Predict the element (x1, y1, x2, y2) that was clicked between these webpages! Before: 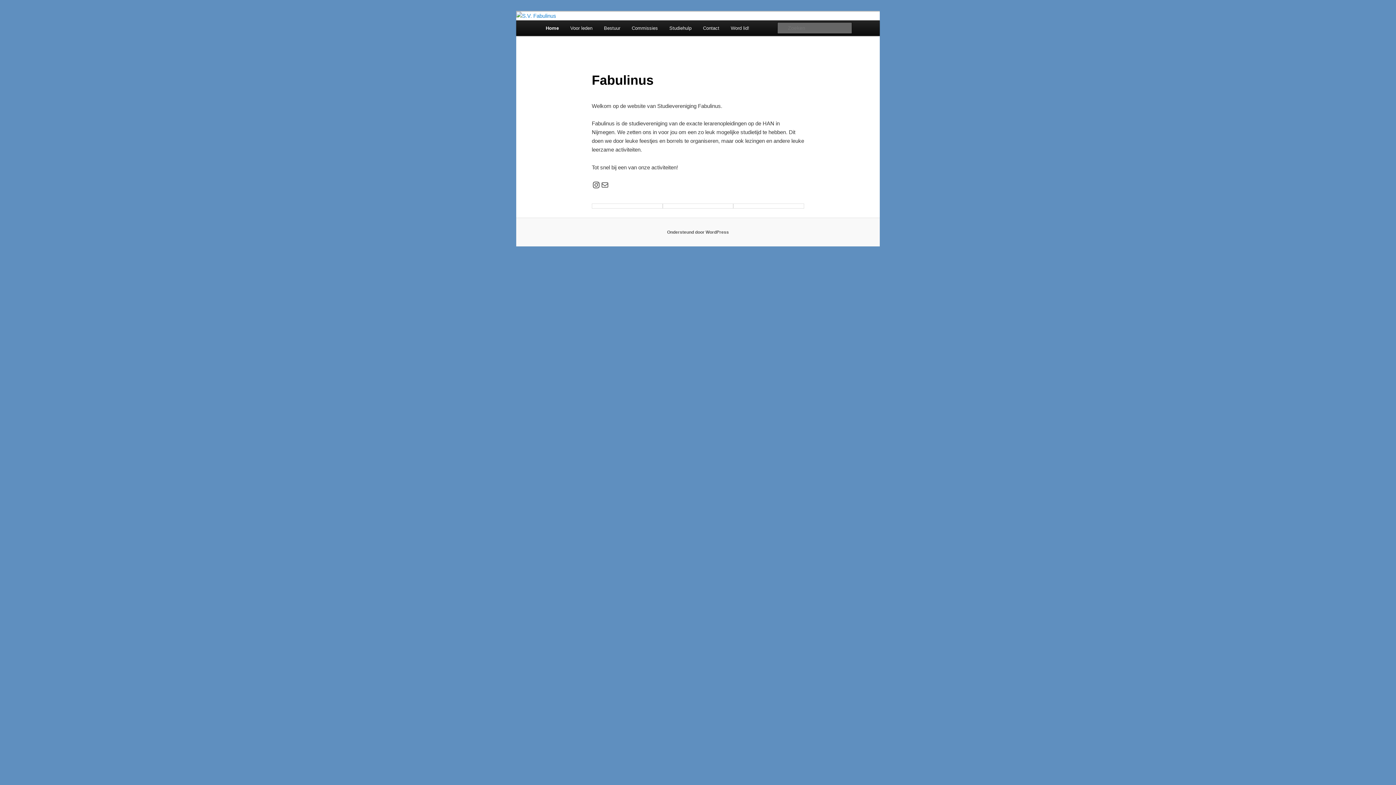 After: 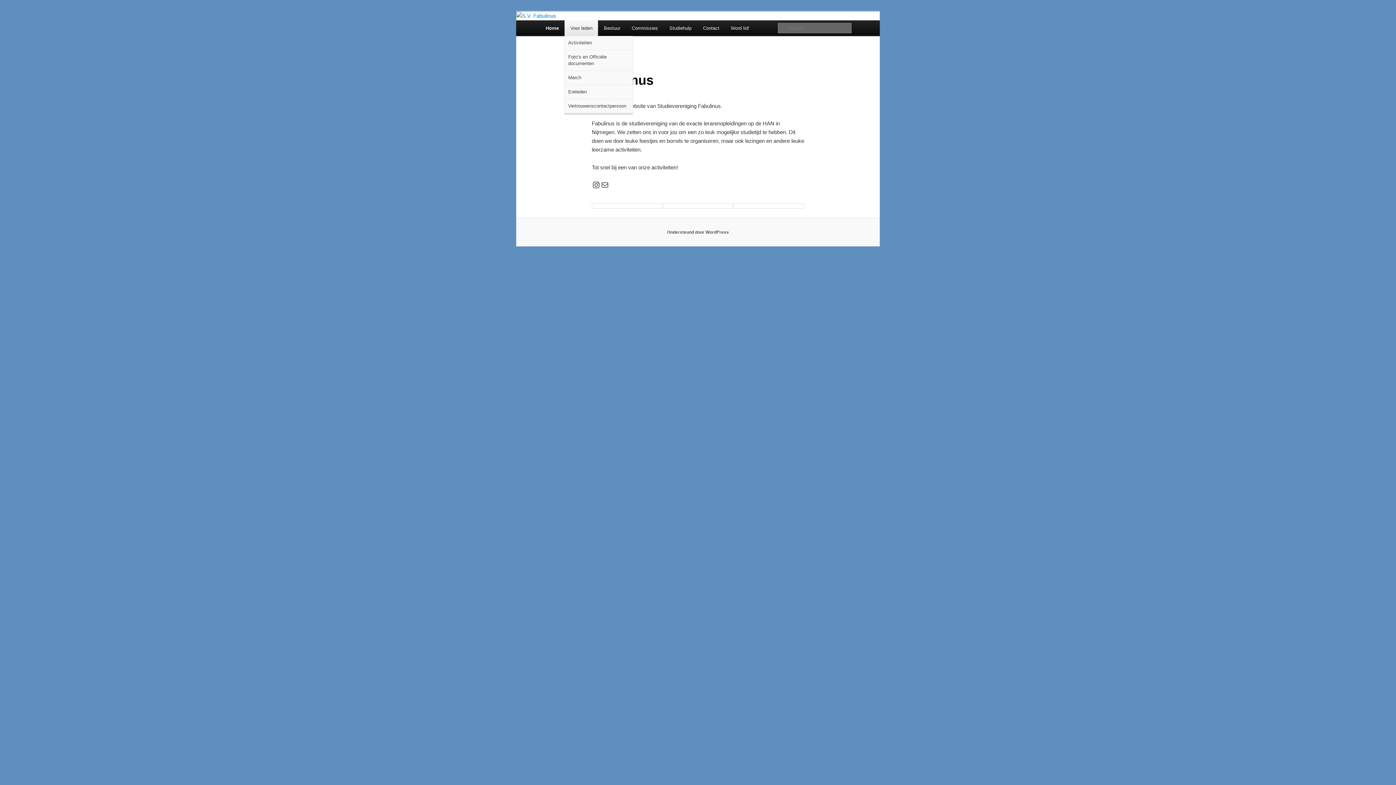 Action: bbox: (564, 20, 598, 36) label: Voor leden